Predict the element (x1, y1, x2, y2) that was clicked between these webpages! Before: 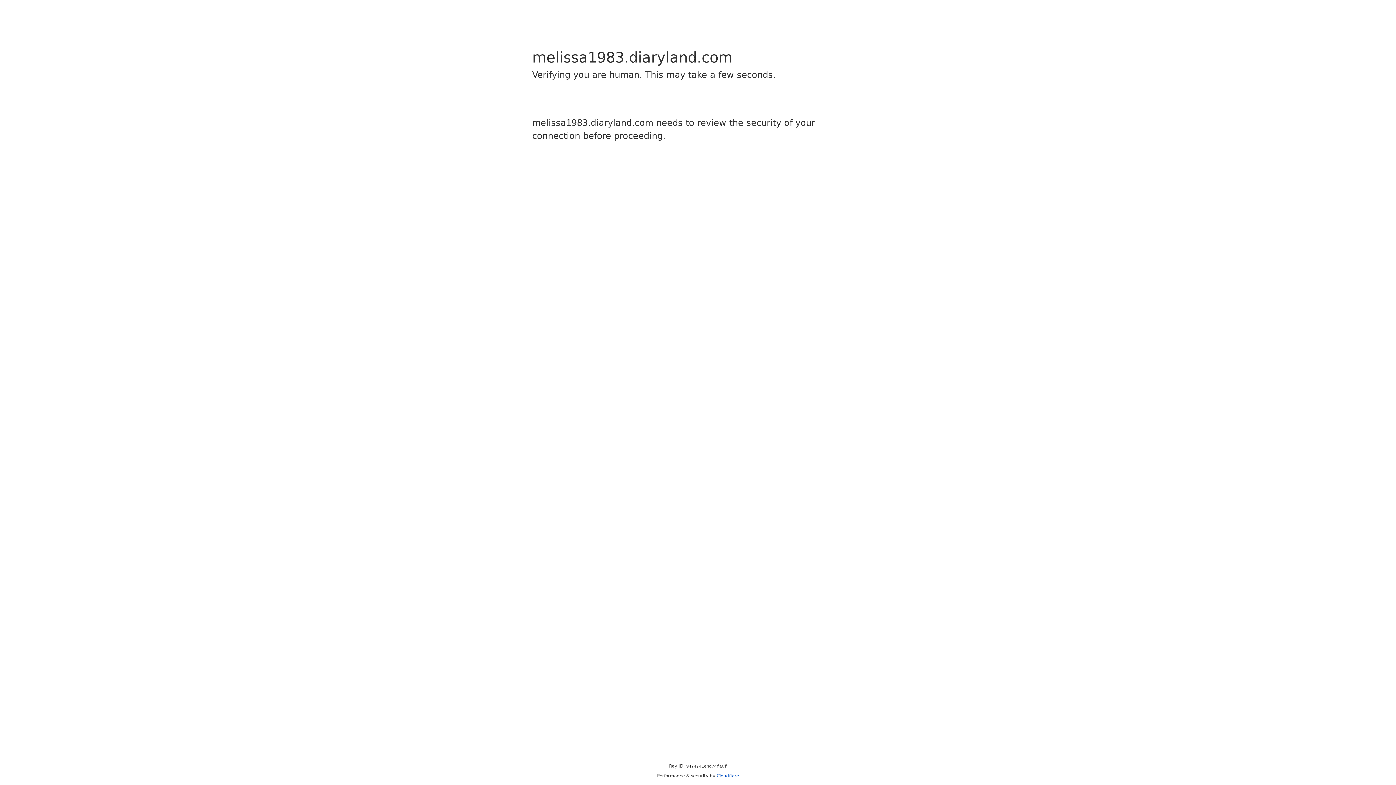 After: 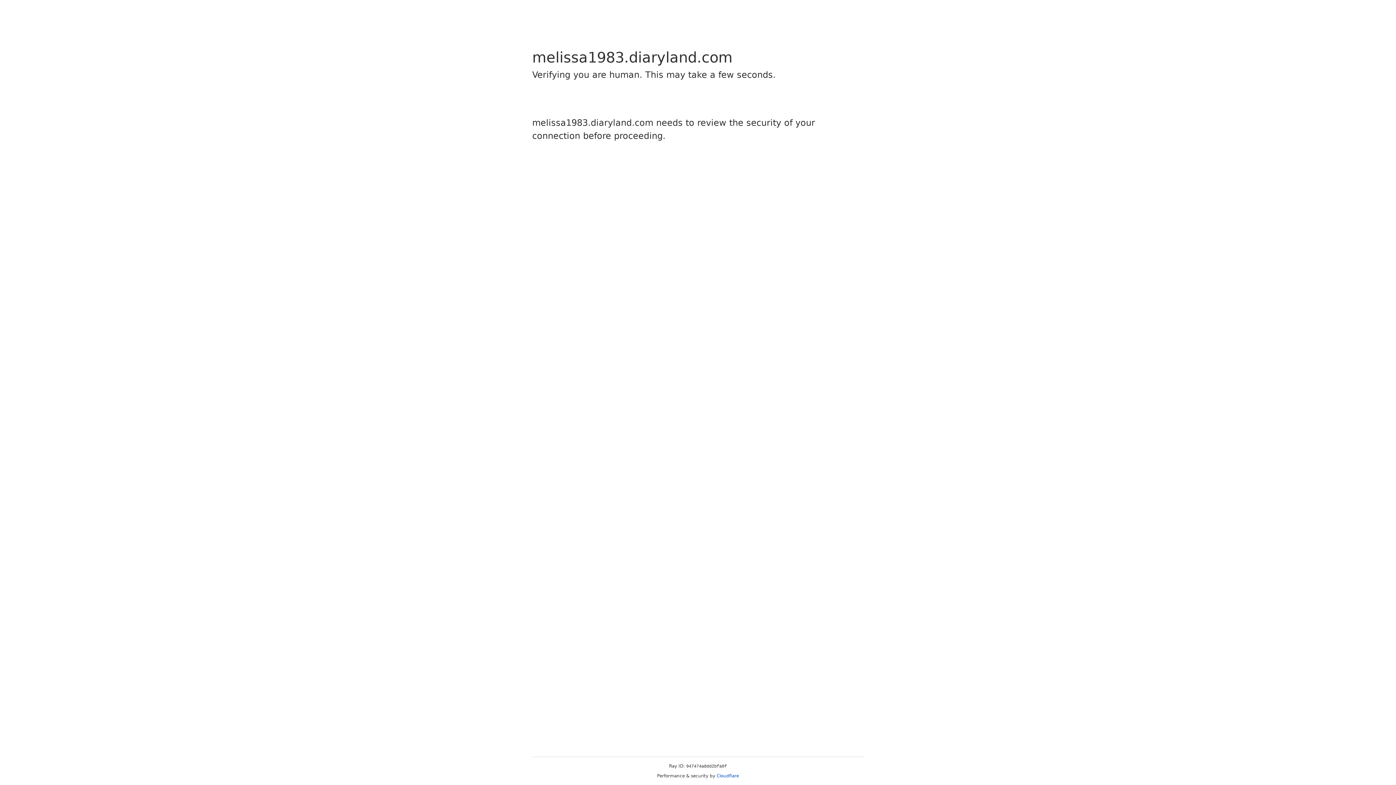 Action: label: Cloudflare bbox: (716, 773, 739, 778)